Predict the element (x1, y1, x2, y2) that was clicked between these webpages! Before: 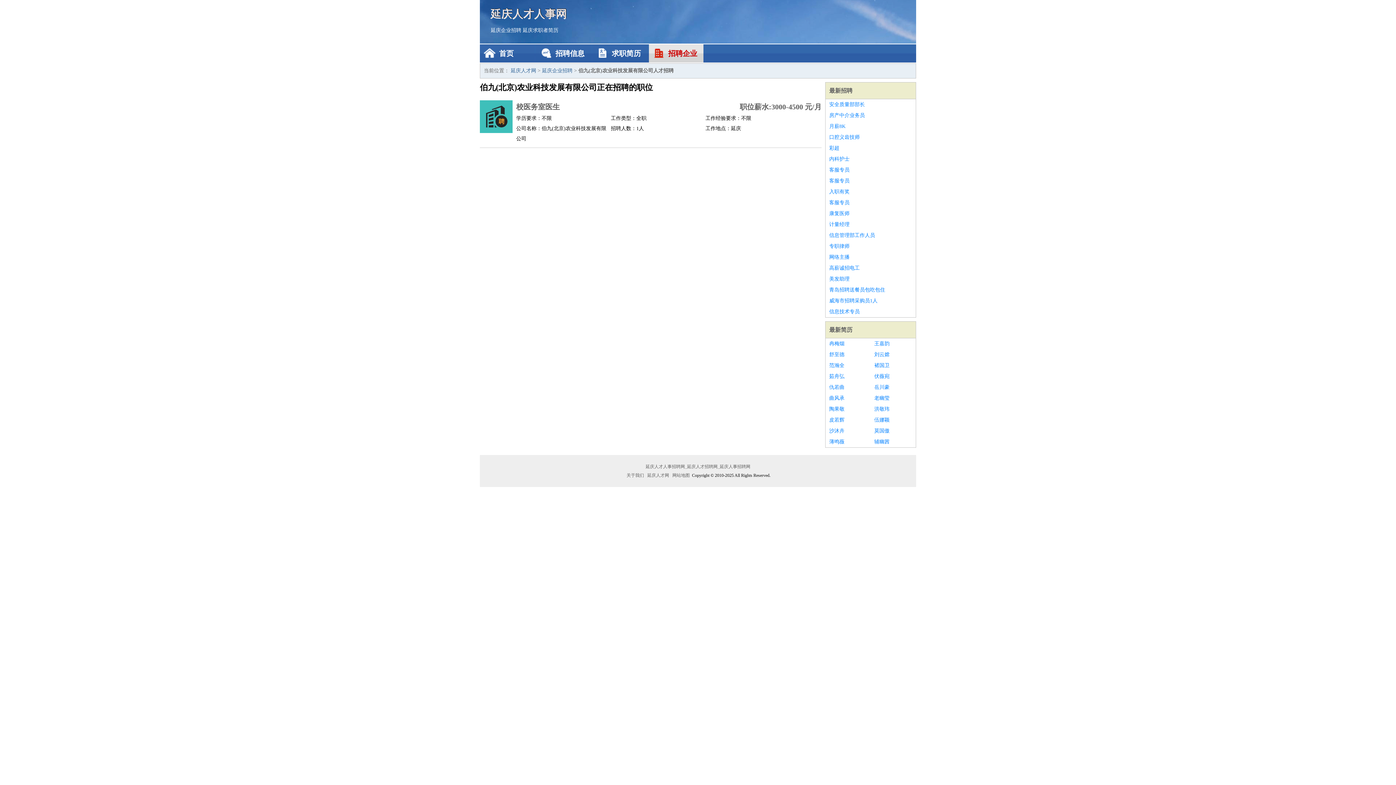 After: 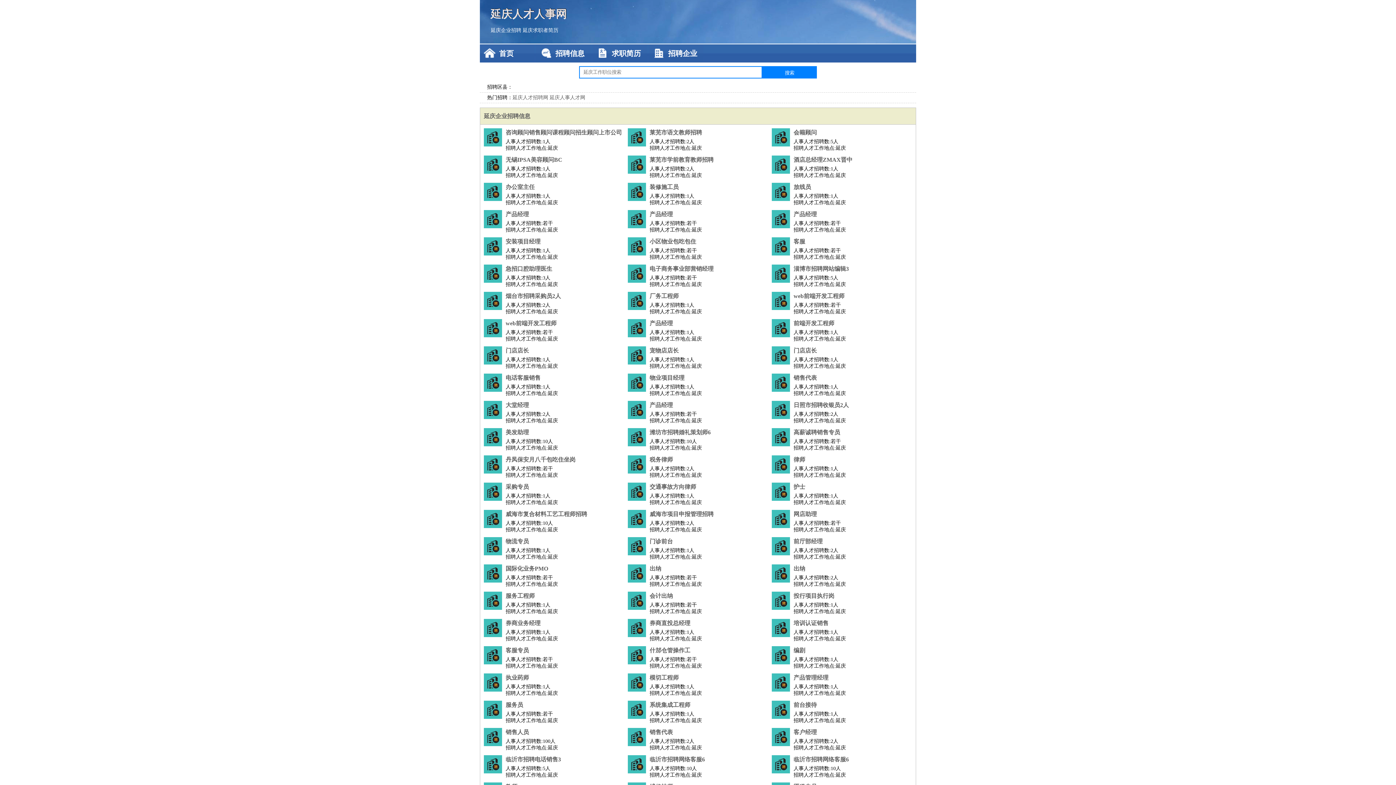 Action: bbox: (490, 0, 905, 27) label: 延庆人才人事网